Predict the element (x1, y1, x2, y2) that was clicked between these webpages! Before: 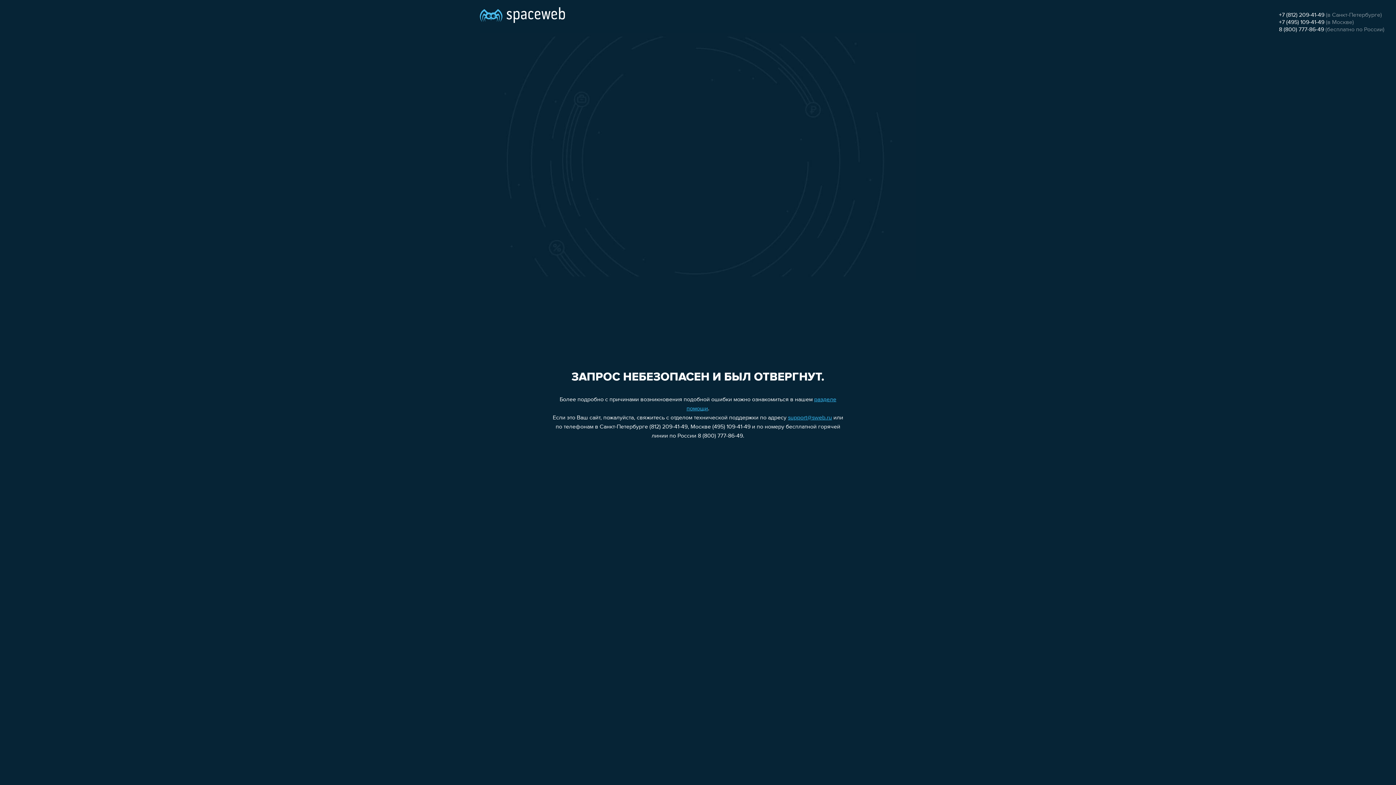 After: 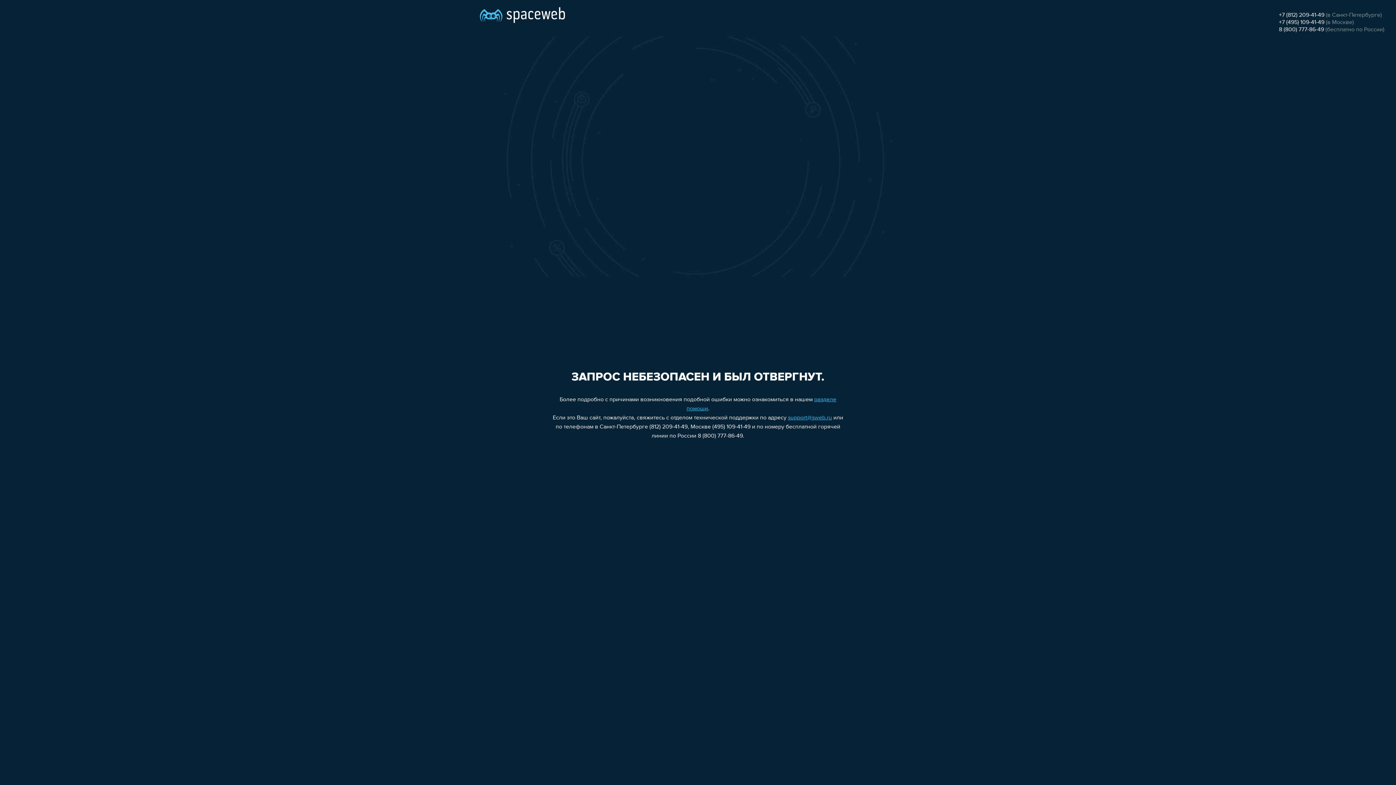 Action: bbox: (788, 415, 832, 421) label: support@sweb.ru